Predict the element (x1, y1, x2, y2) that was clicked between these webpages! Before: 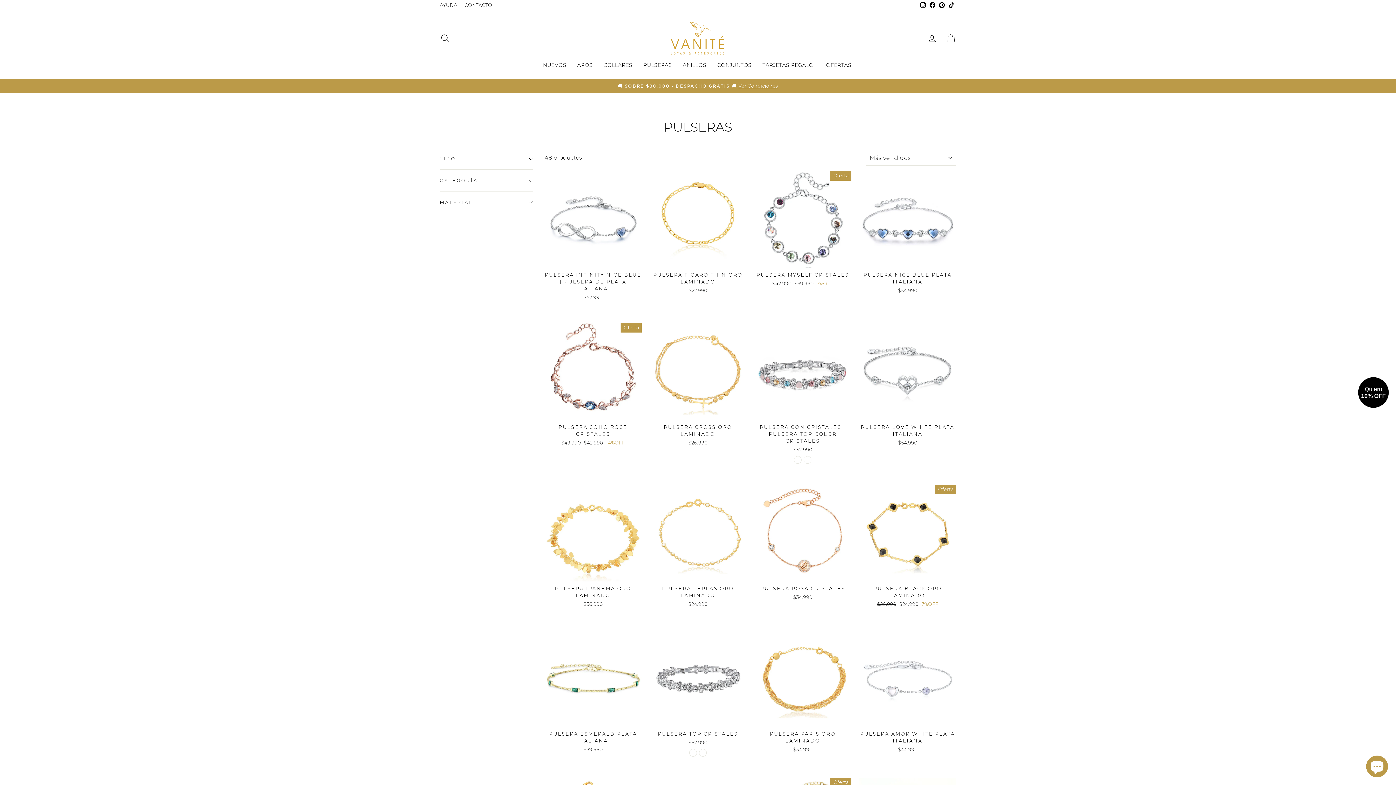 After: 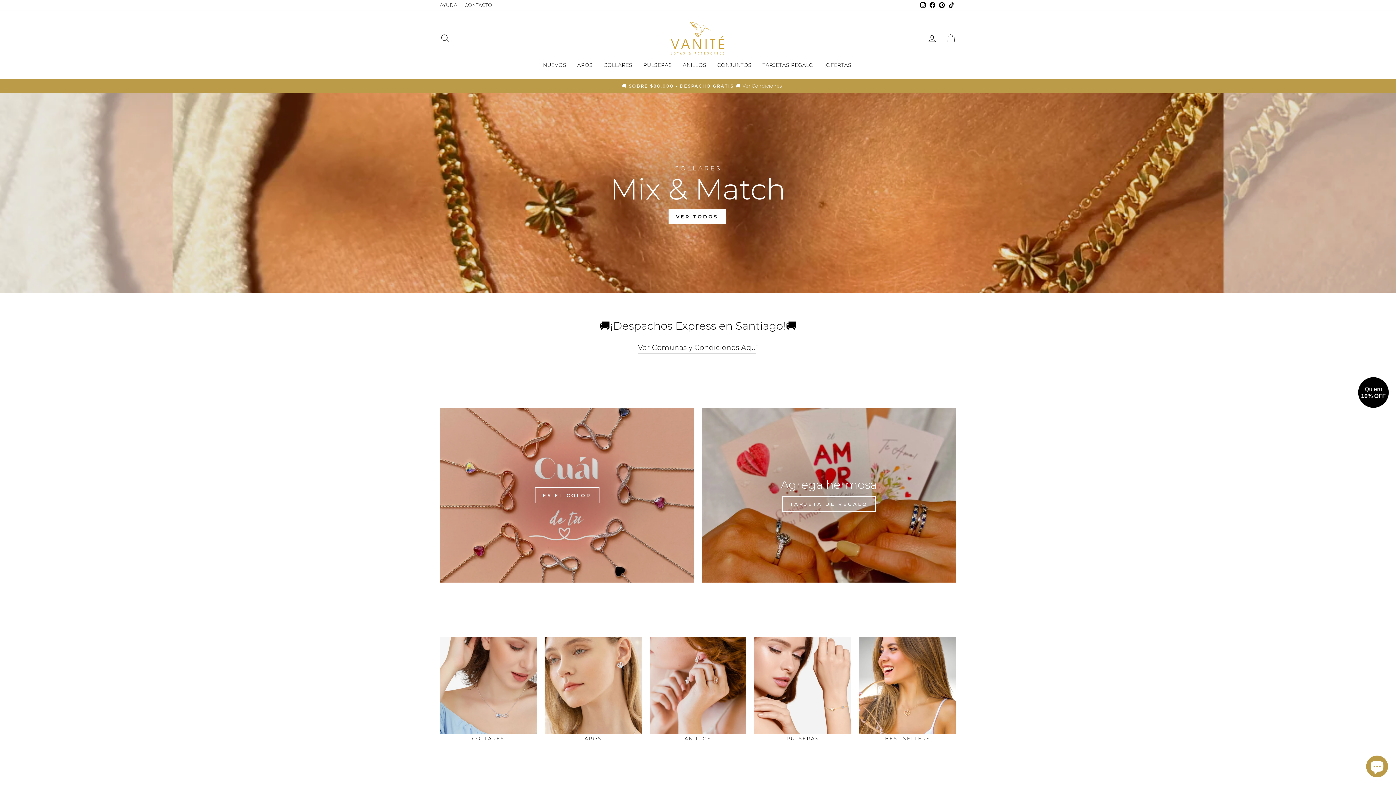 Action: bbox: (665, 21, 730, 54)